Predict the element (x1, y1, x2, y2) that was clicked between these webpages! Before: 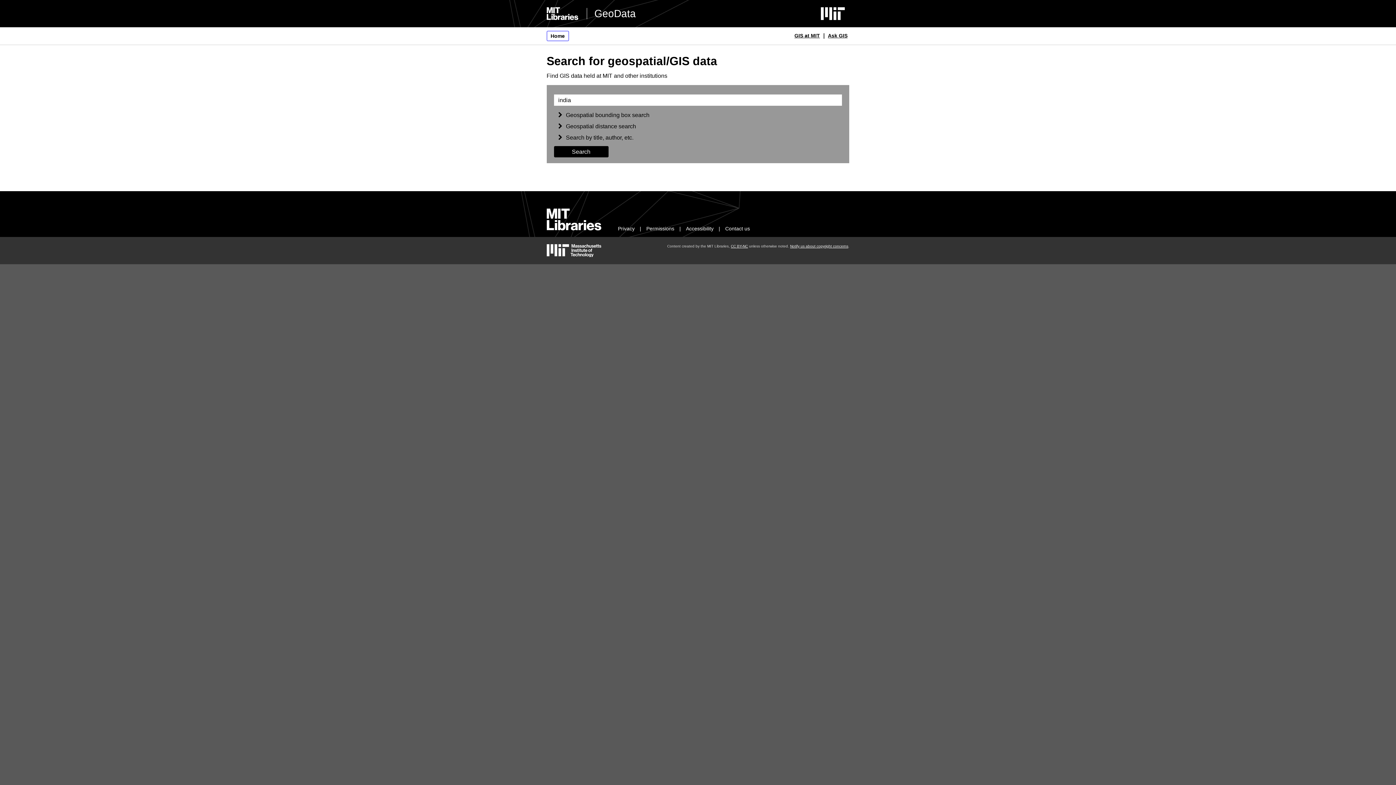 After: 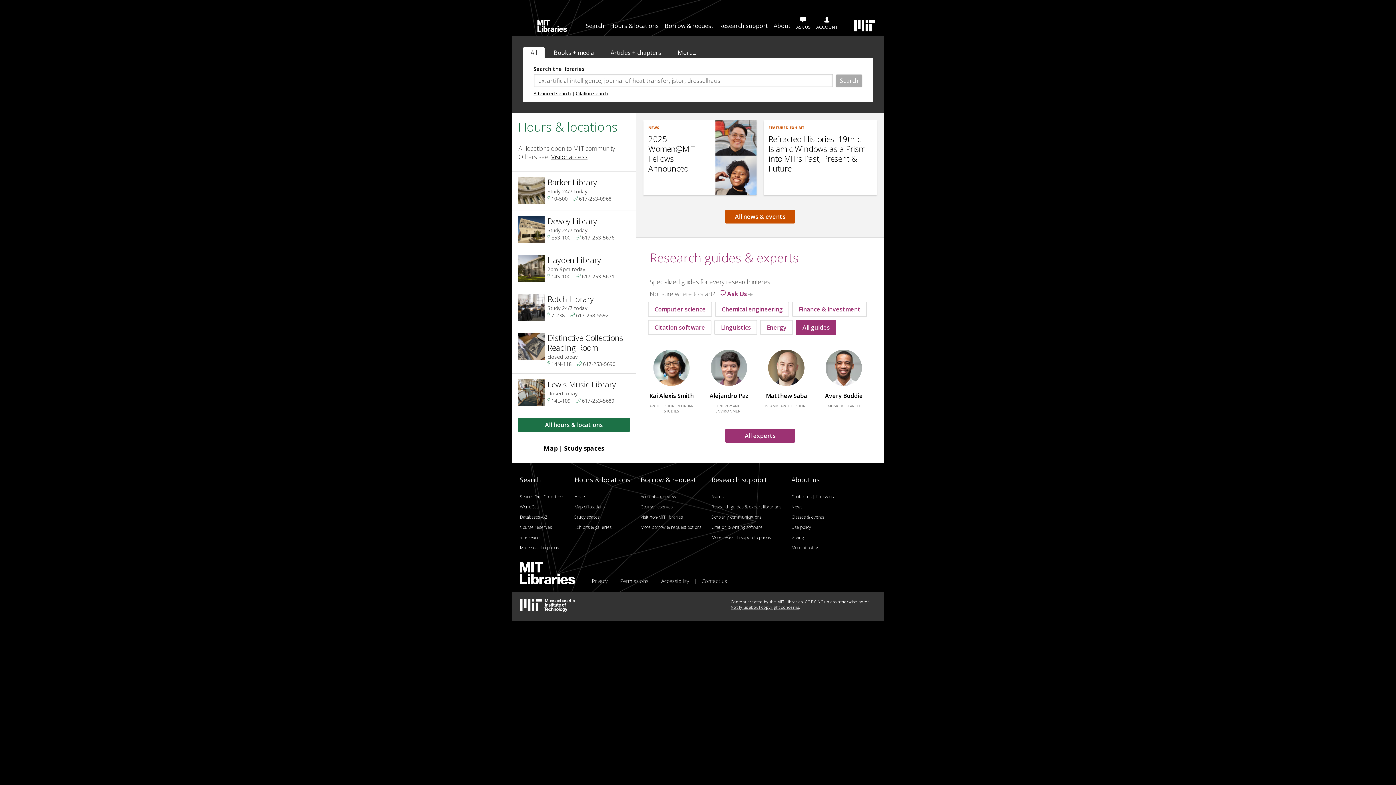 Action: label: MIT Libraries home bbox: (546, 7, 578, 20)